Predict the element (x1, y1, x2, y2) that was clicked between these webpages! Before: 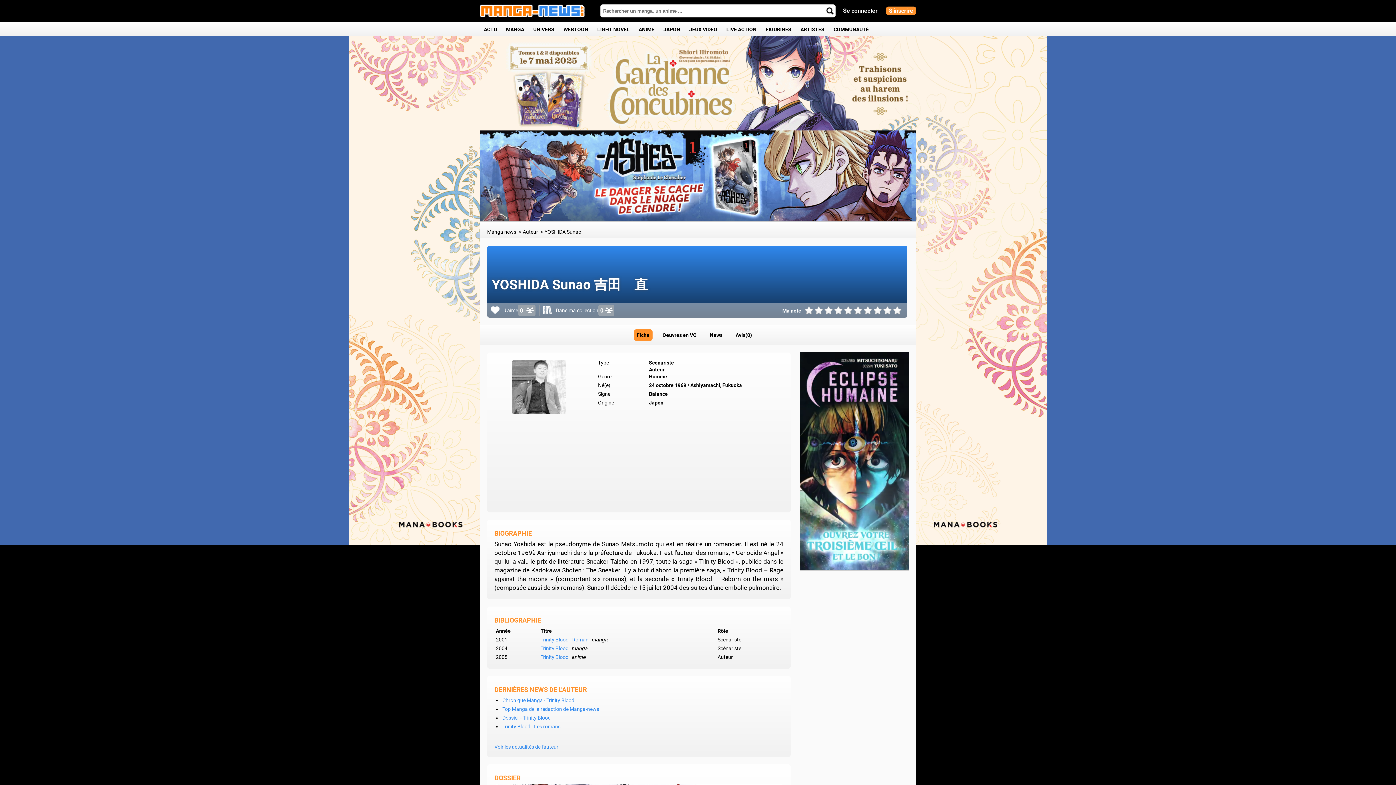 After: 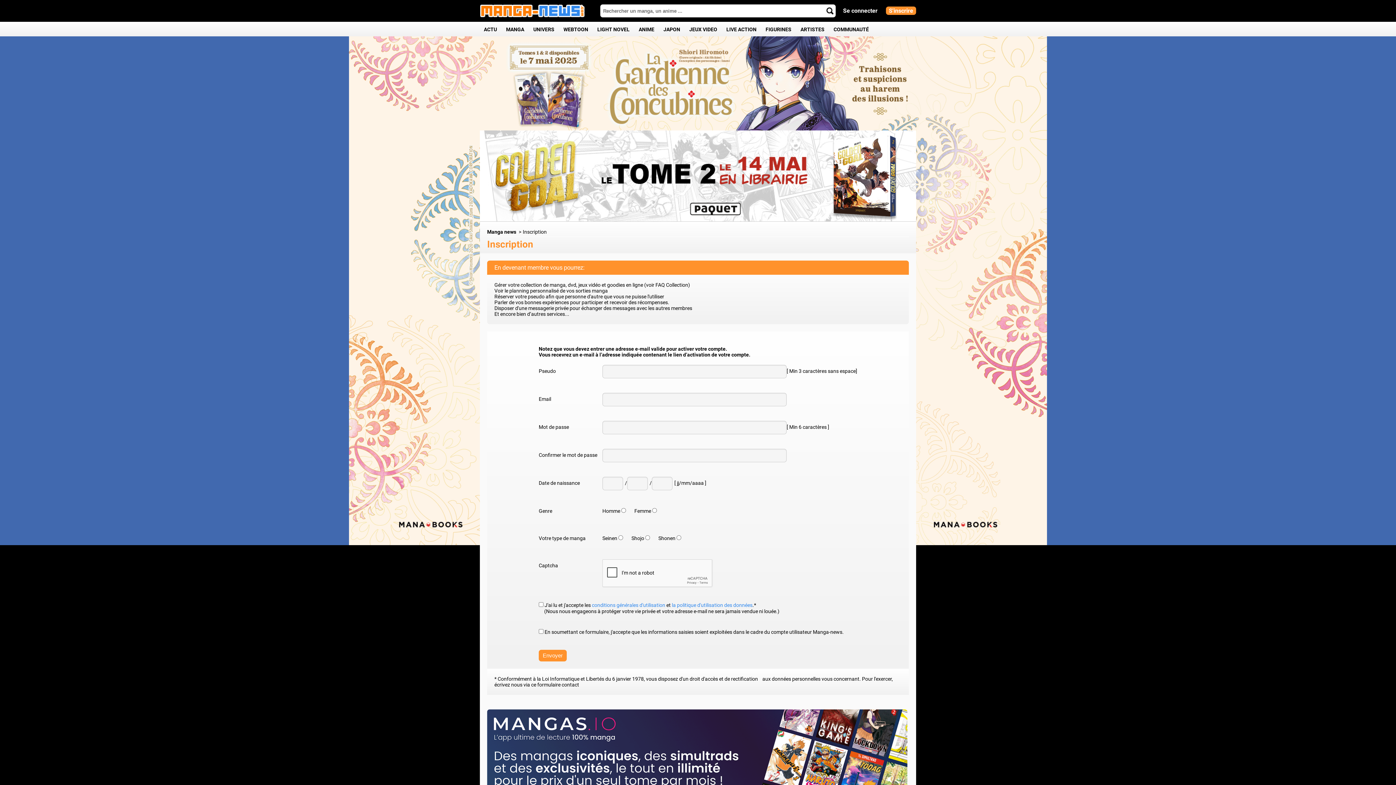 Action: bbox: (886, 6, 916, 14) label: S'inscrire